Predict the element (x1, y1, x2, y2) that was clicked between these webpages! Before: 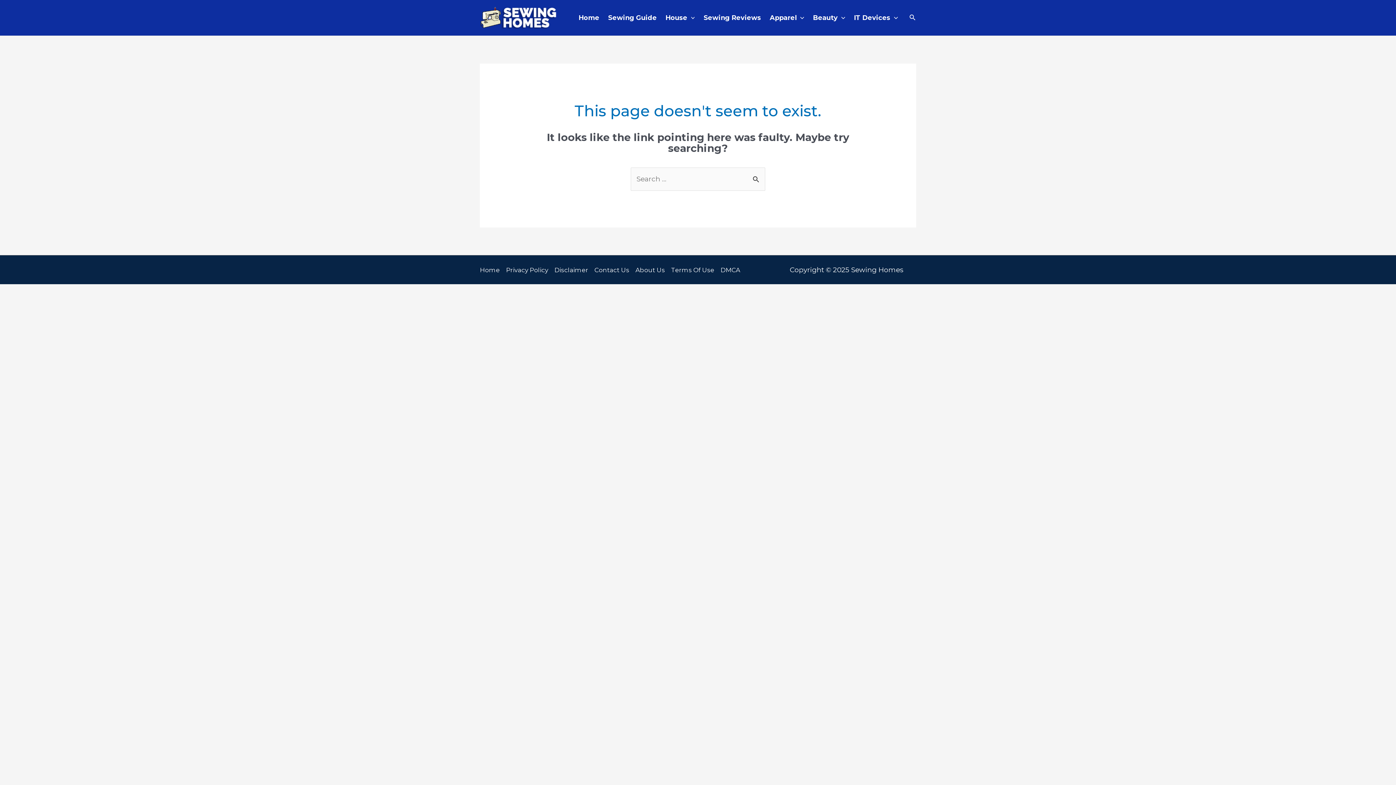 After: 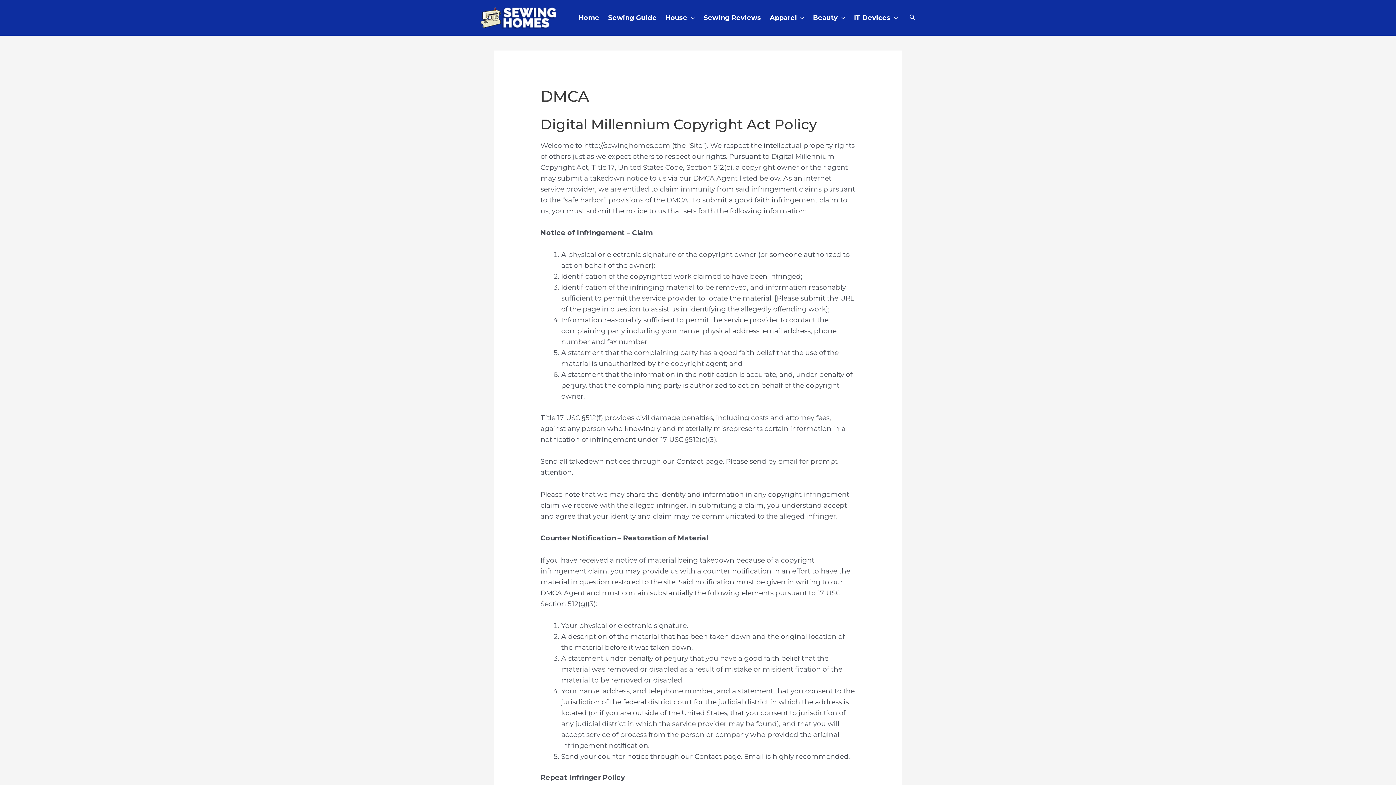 Action: label: DMCA bbox: (717, 264, 740, 275)